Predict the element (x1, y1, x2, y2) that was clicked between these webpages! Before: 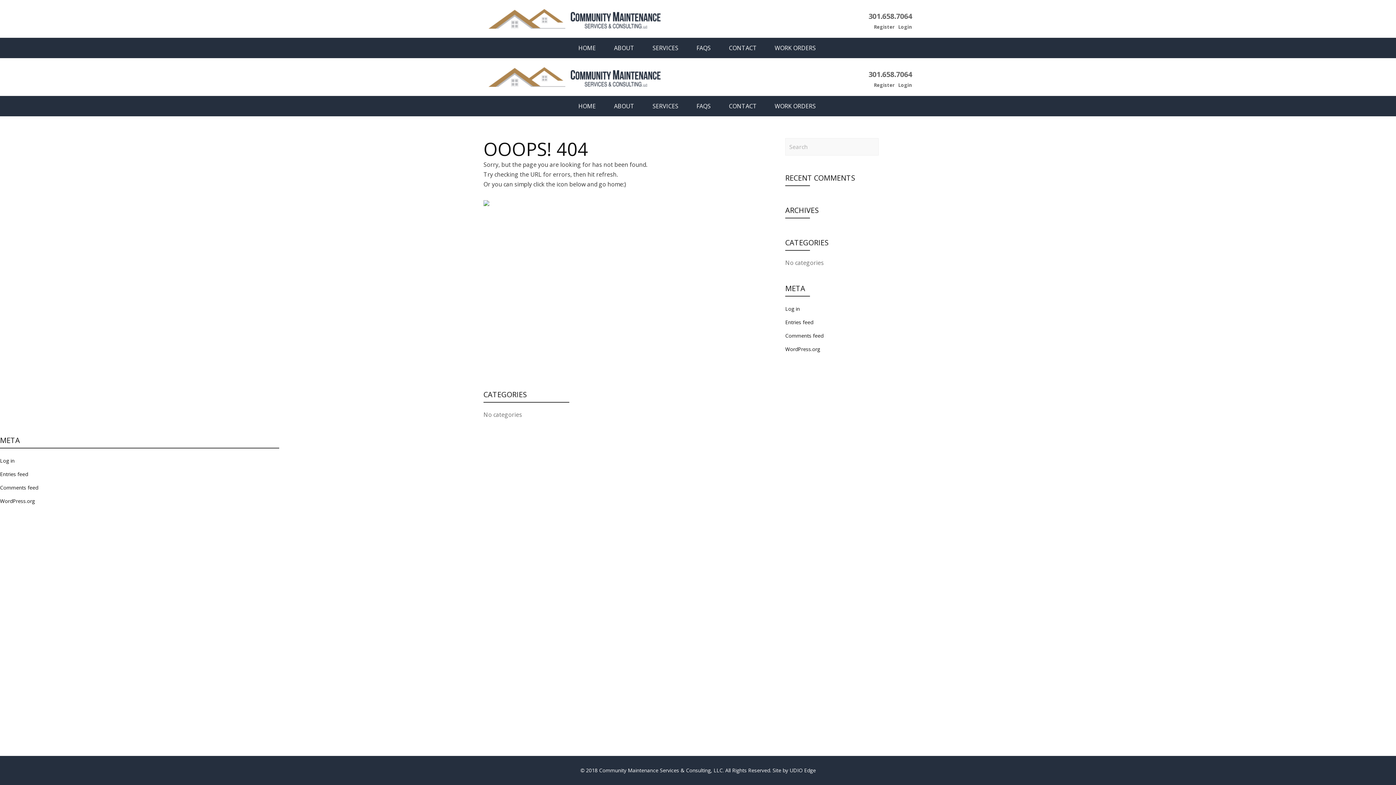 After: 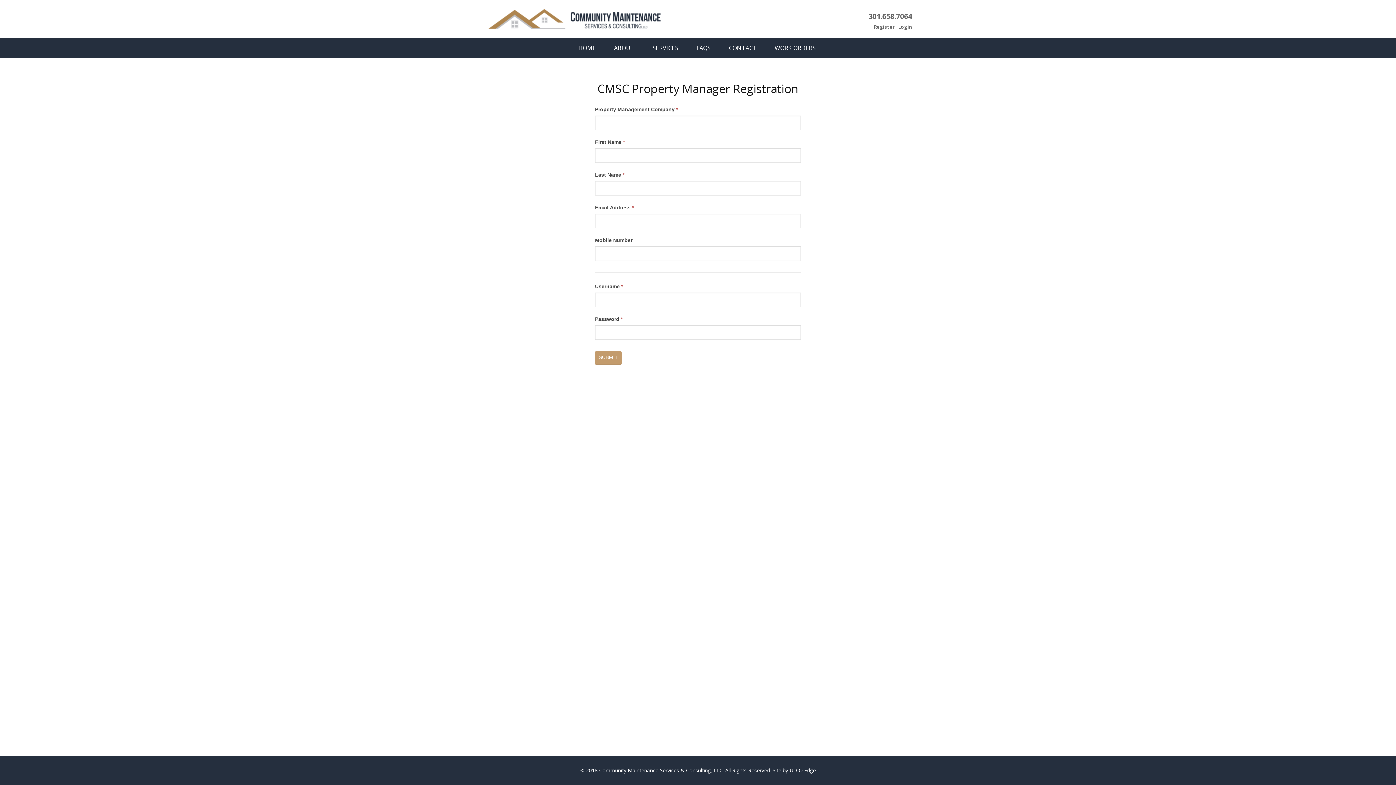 Action: label: Register bbox: (874, 81, 894, 88)